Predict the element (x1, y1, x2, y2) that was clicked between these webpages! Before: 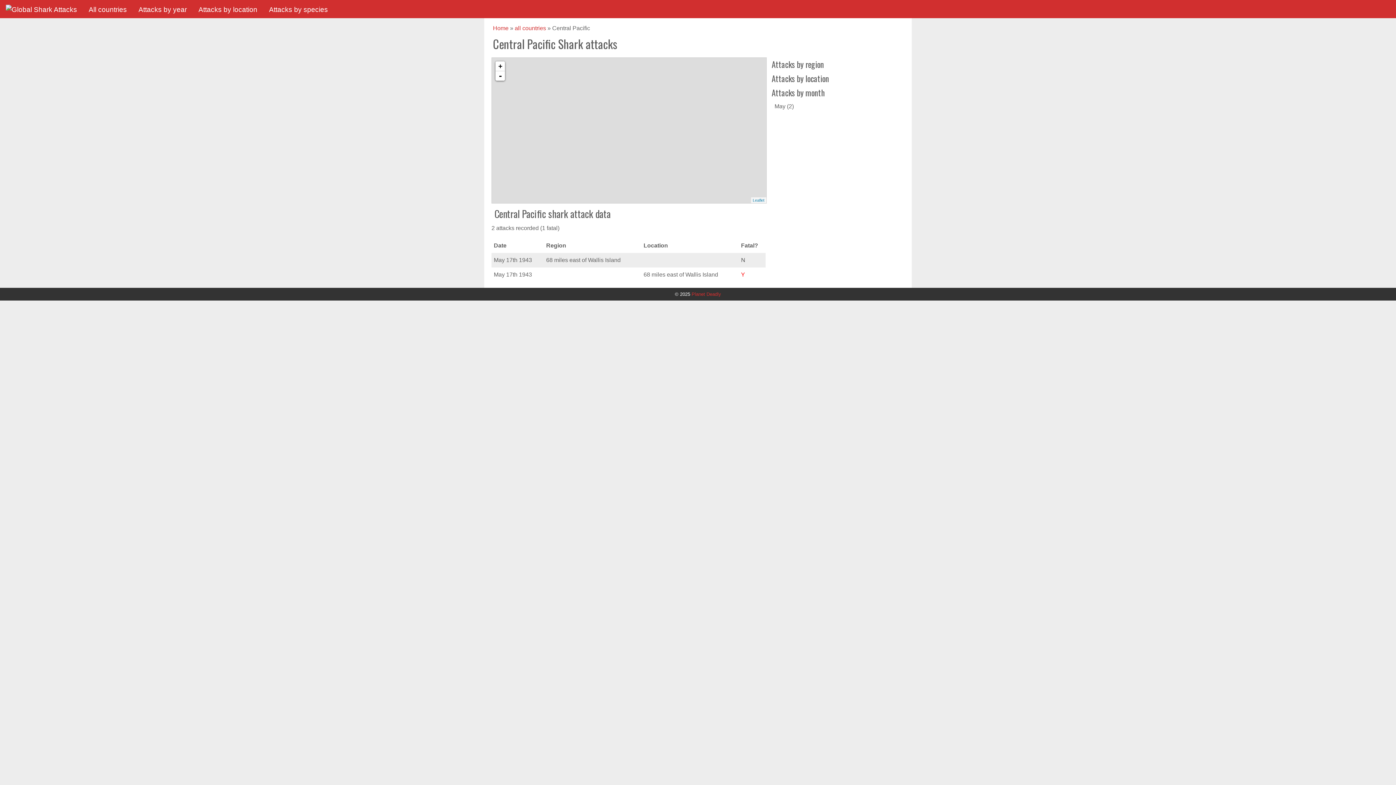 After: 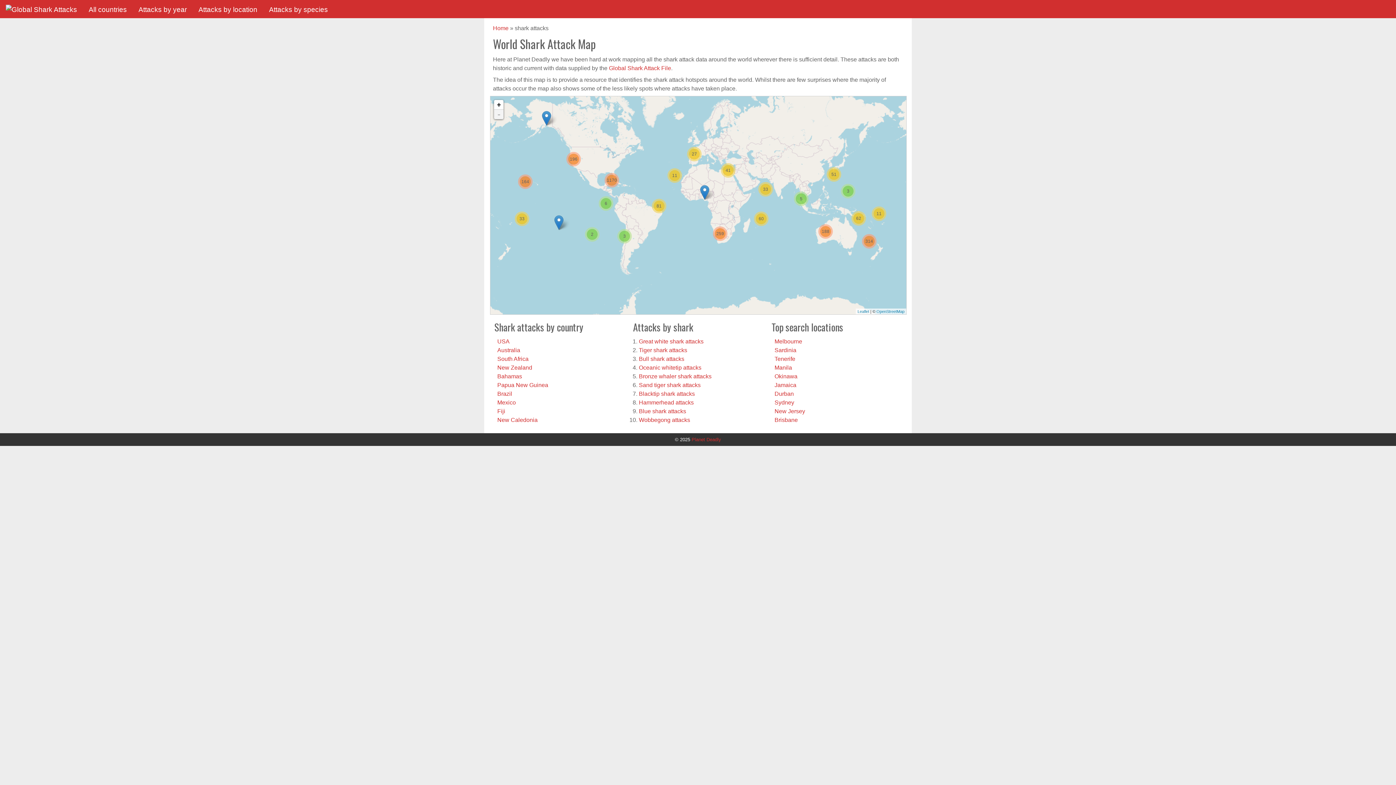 Action: label: Attacks by location bbox: (192, 1, 263, 18)